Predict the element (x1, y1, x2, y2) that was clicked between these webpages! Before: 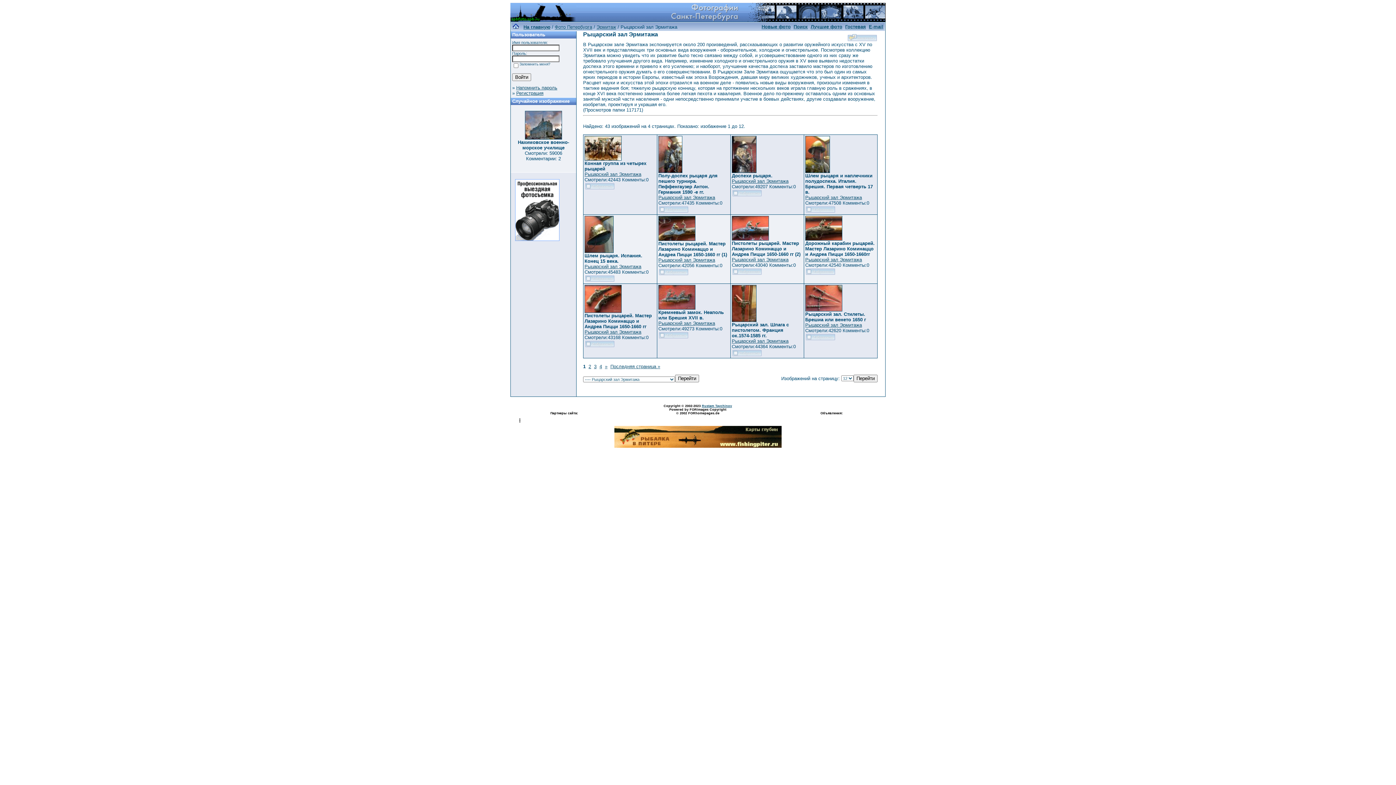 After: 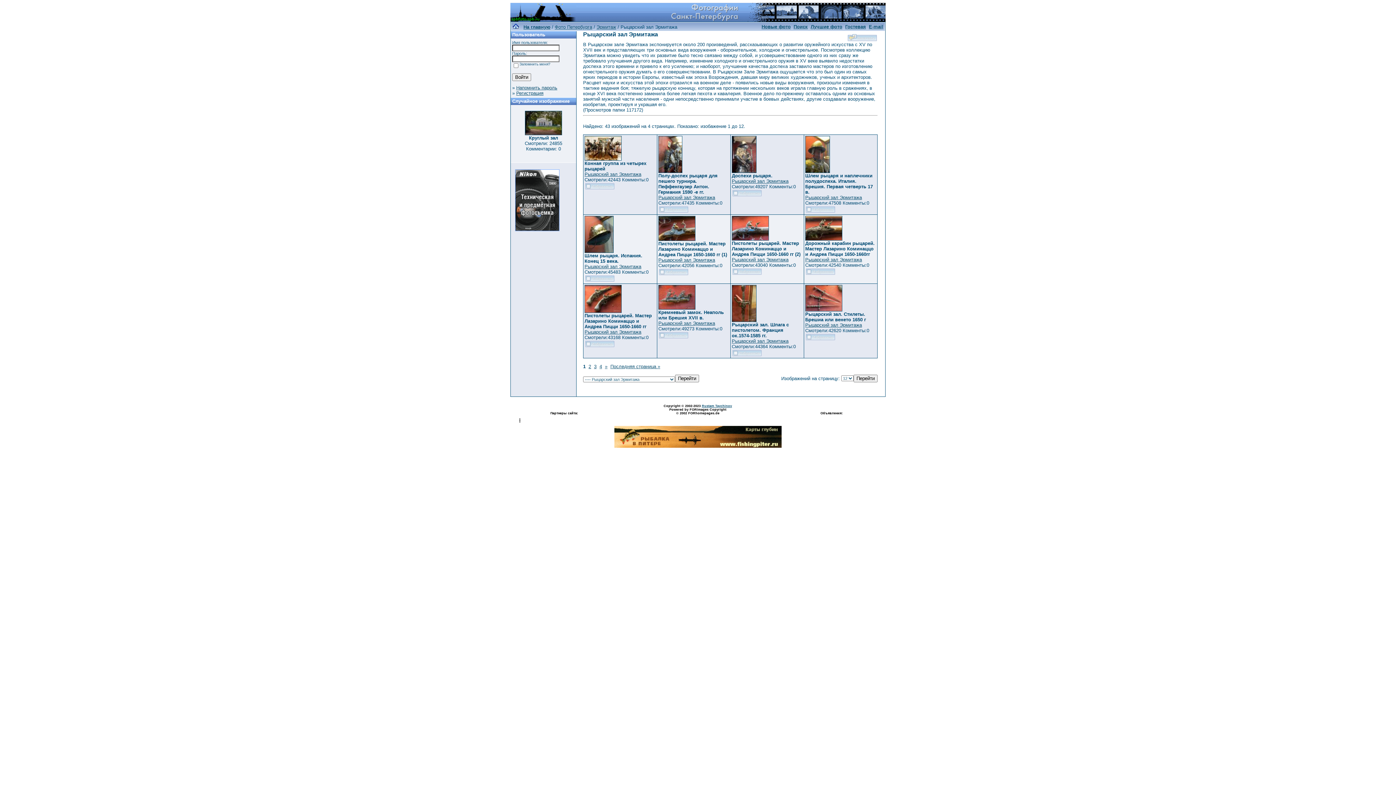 Action: bbox: (658, 194, 715, 200) label: Рыцарский зал Эрмитажа